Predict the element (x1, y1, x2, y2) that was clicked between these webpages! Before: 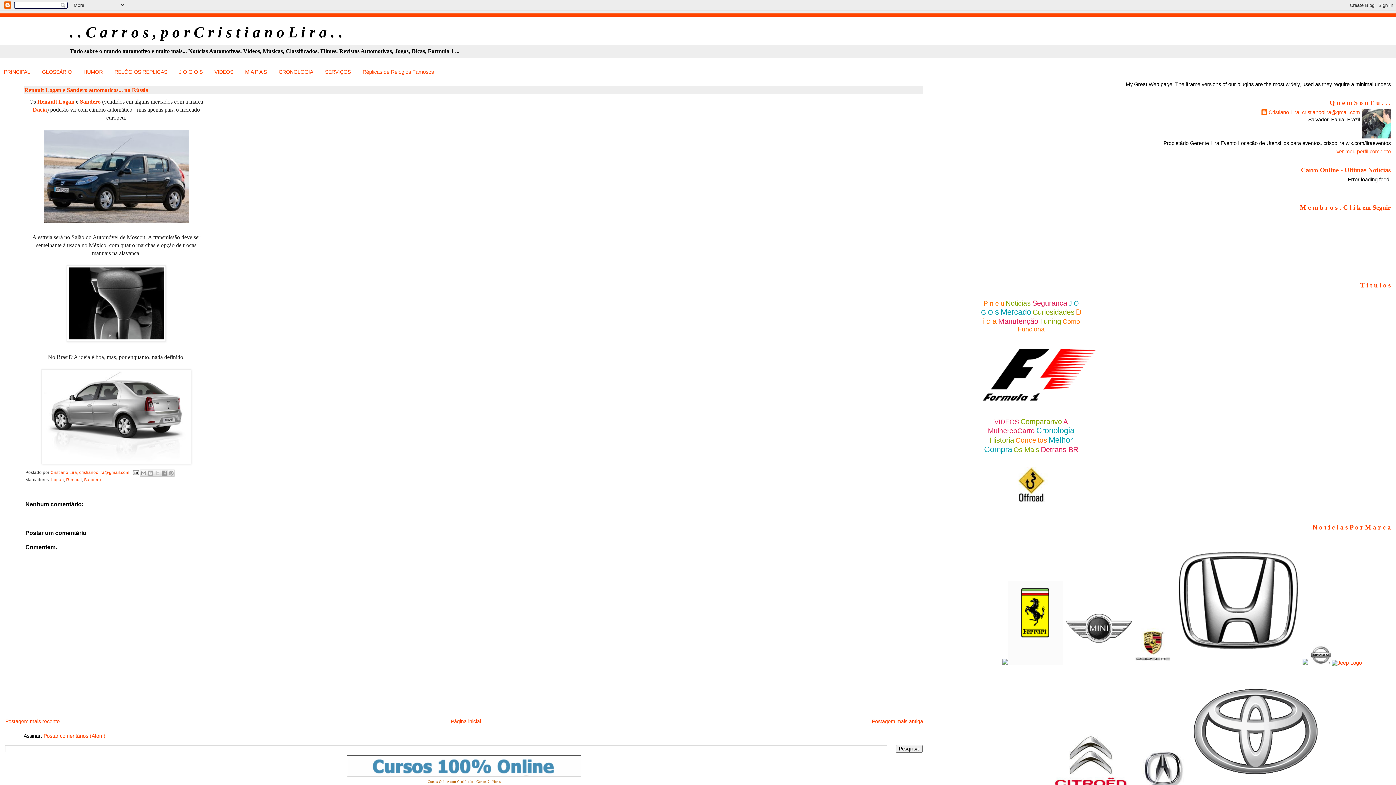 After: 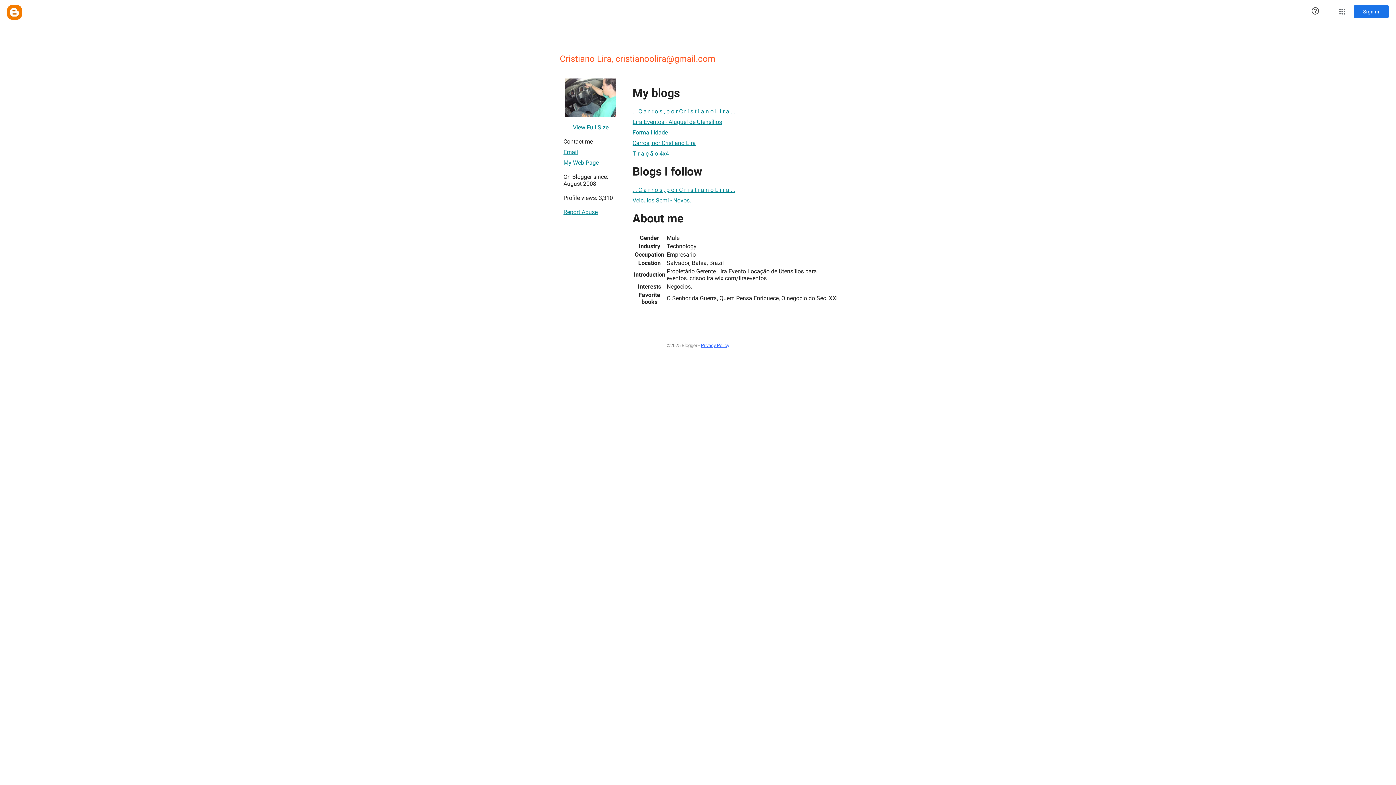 Action: label: Cristiano Lira, cristianoolira@gmail.com bbox: (1261, 109, 1360, 116)